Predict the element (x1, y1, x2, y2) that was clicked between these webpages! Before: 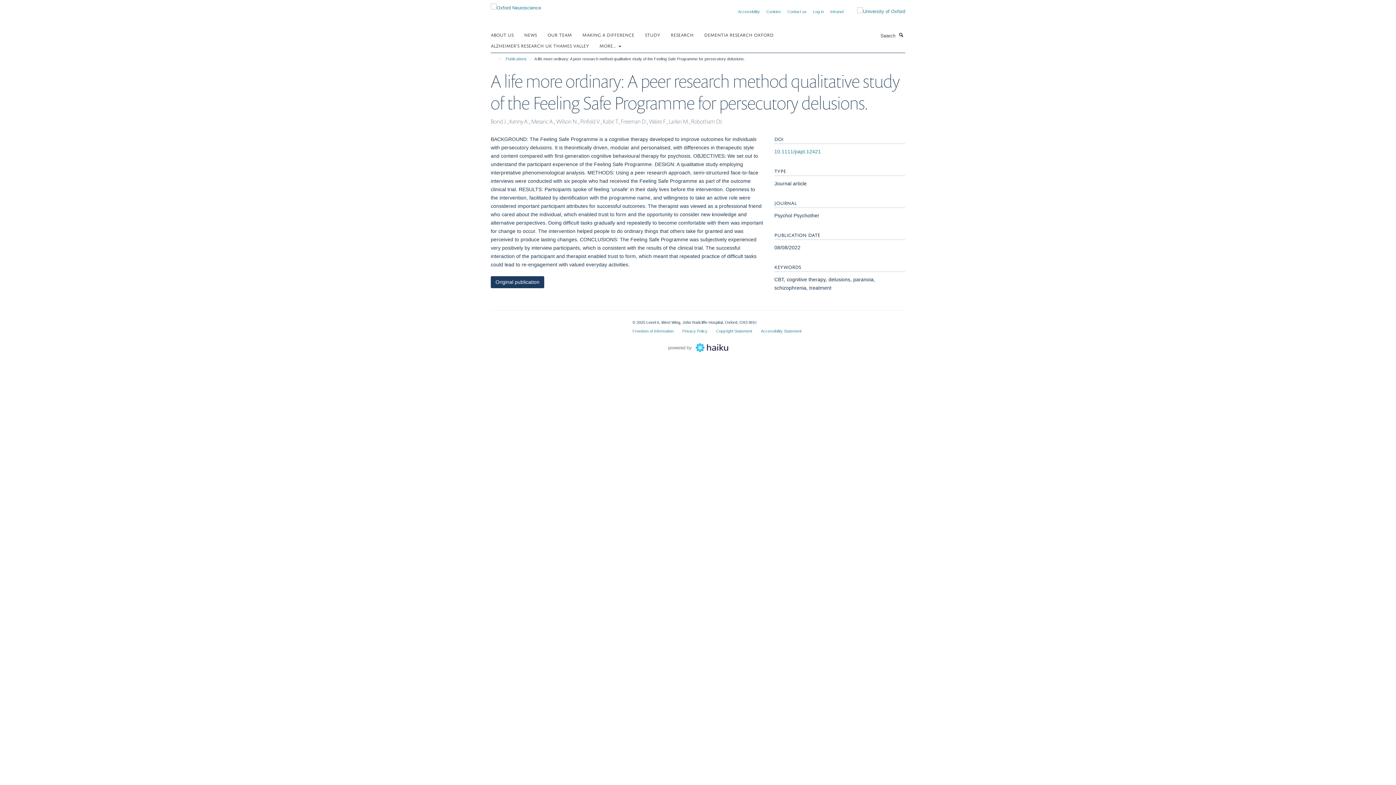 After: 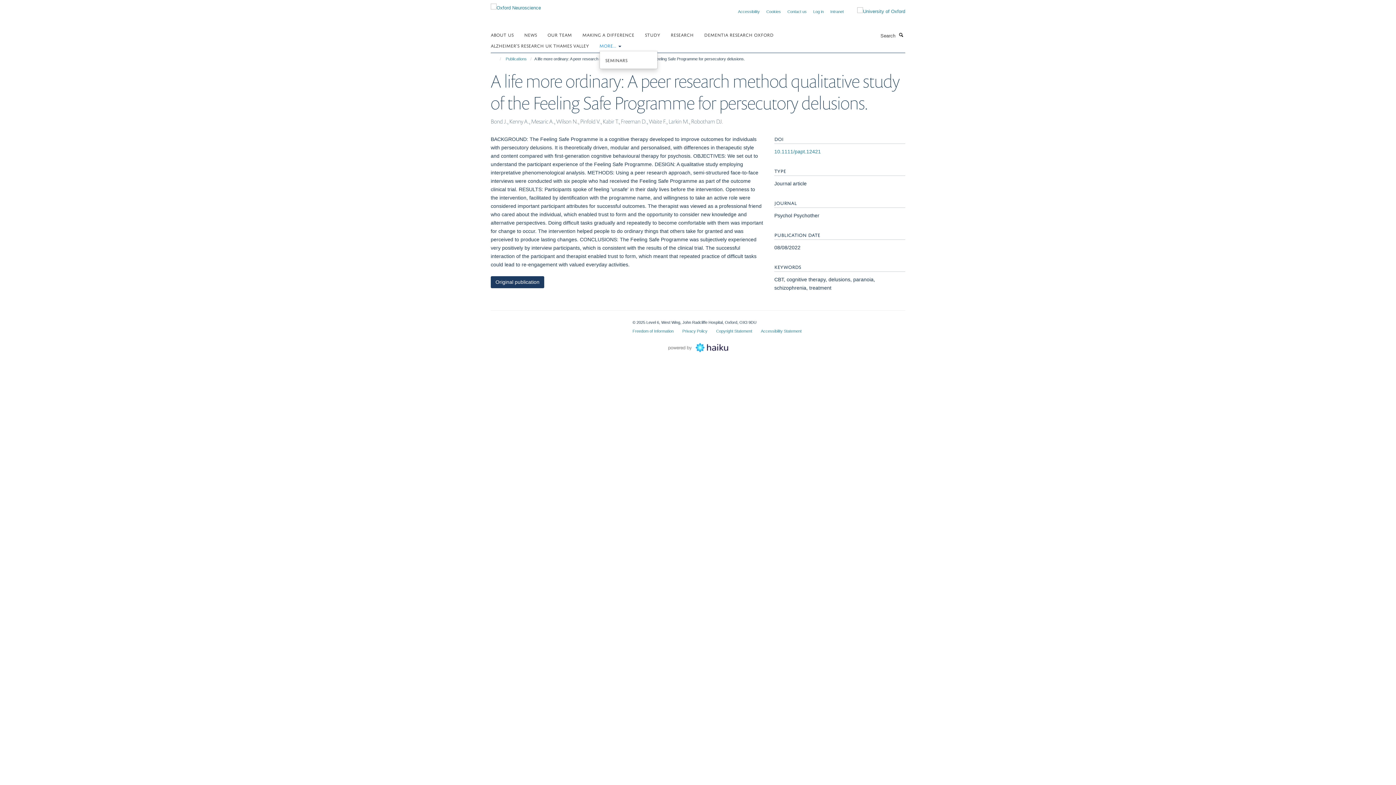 Action: label: MORE...  bbox: (599, 40, 630, 50)